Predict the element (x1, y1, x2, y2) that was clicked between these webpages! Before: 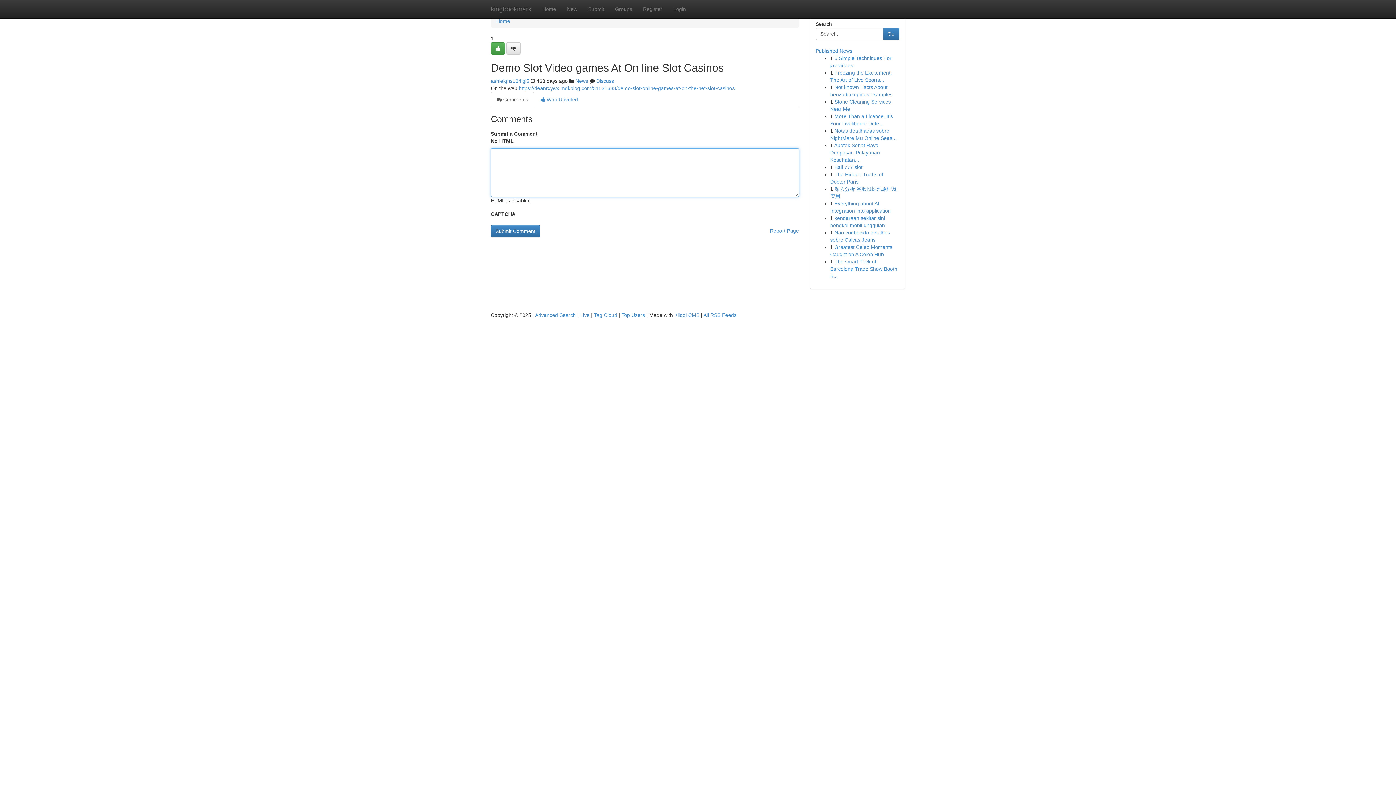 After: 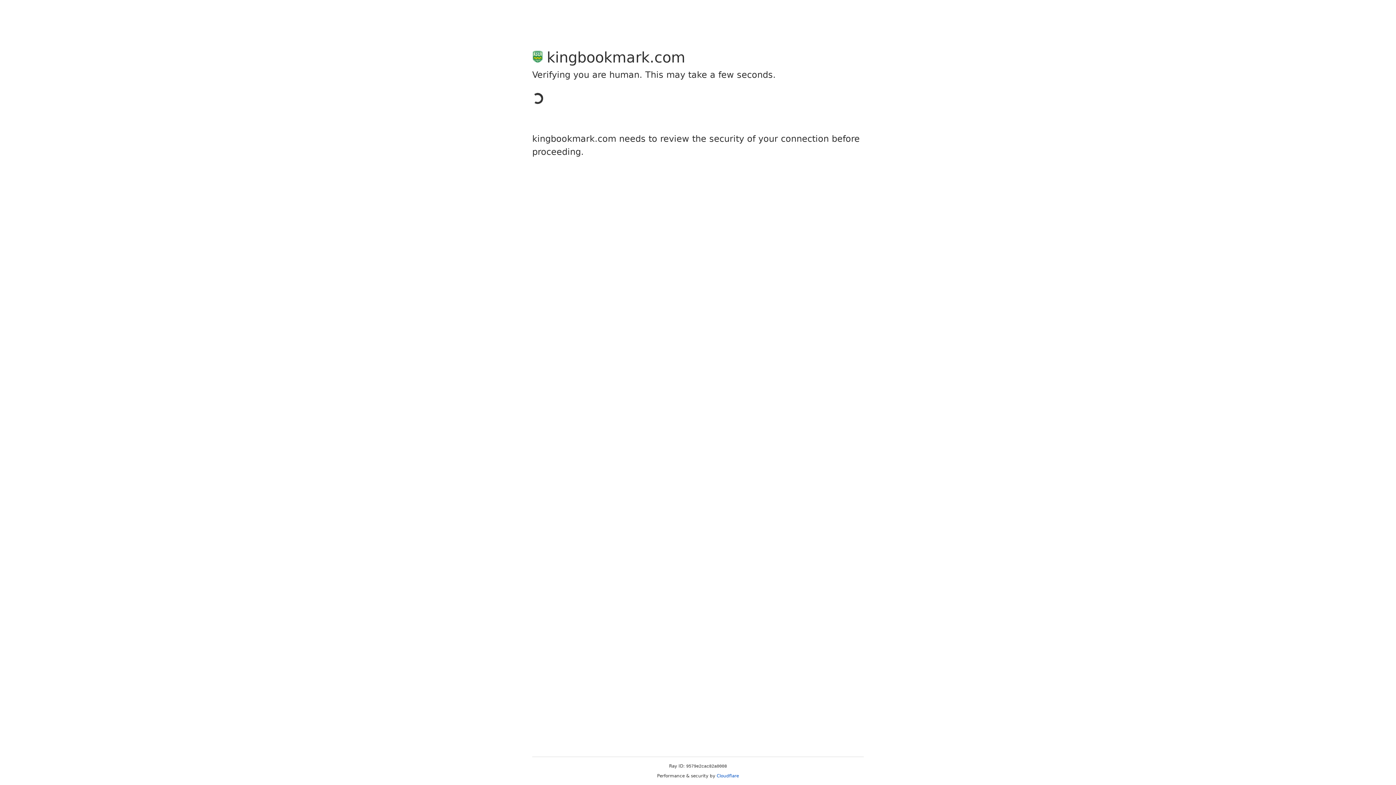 Action: bbox: (506, 42, 520, 54)